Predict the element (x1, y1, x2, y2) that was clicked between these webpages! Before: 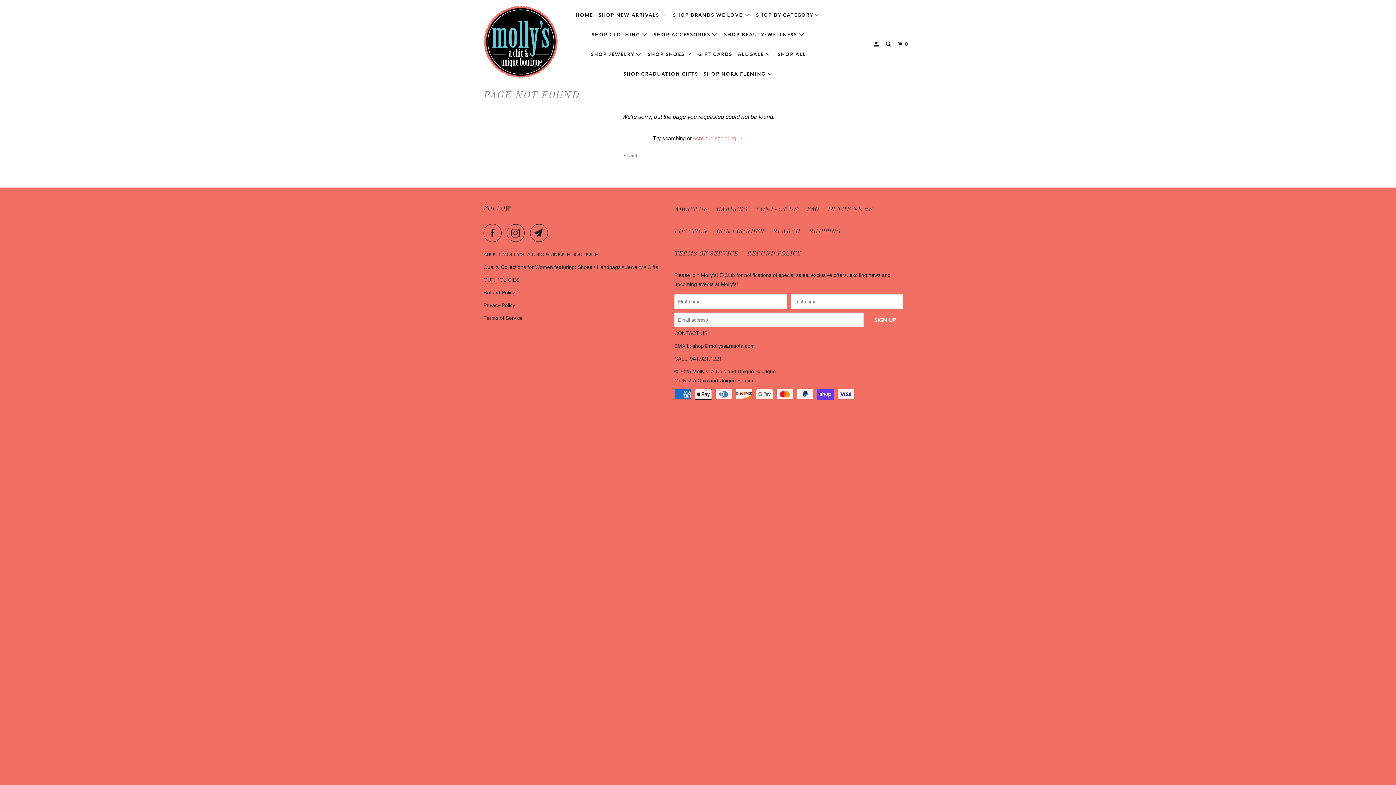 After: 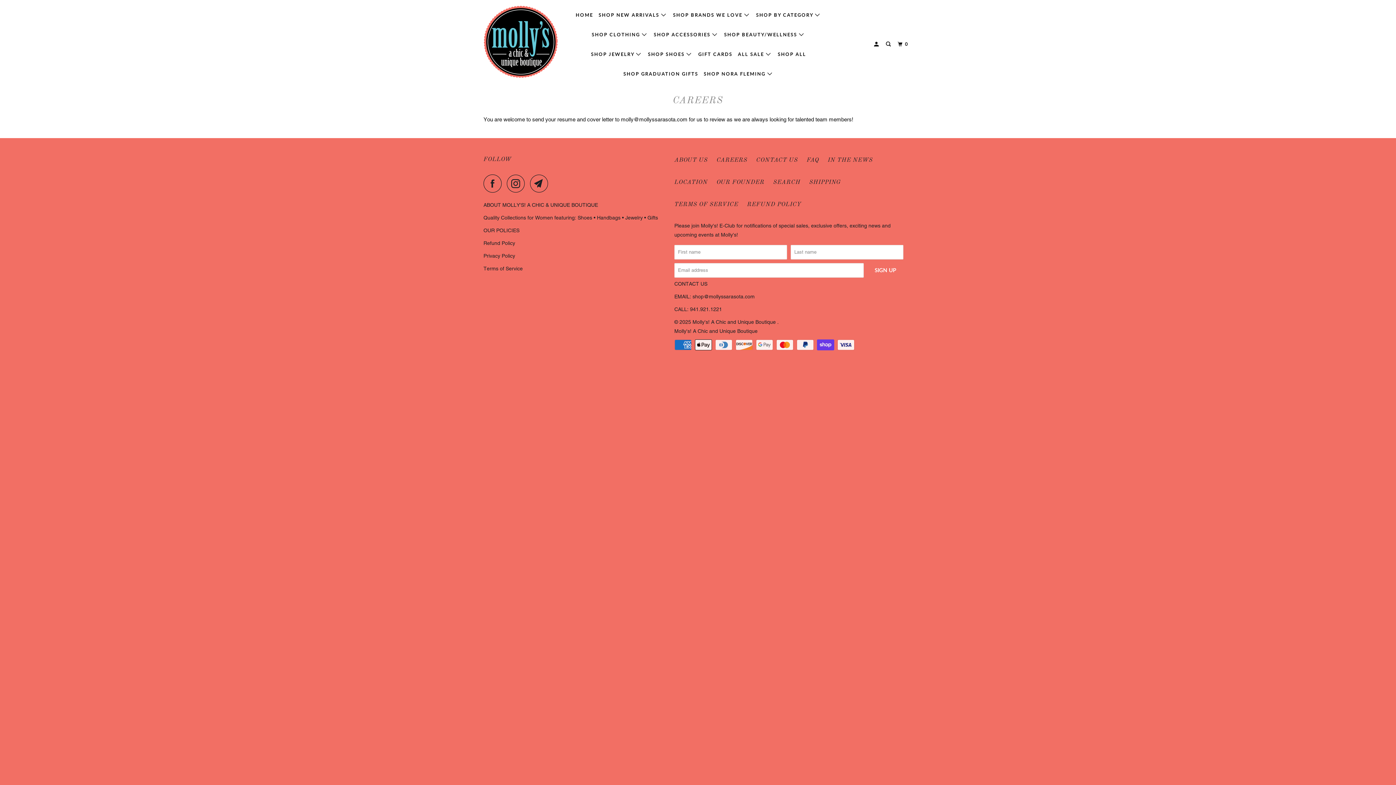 Action: bbox: (716, 205, 747, 214) label: CAREERS